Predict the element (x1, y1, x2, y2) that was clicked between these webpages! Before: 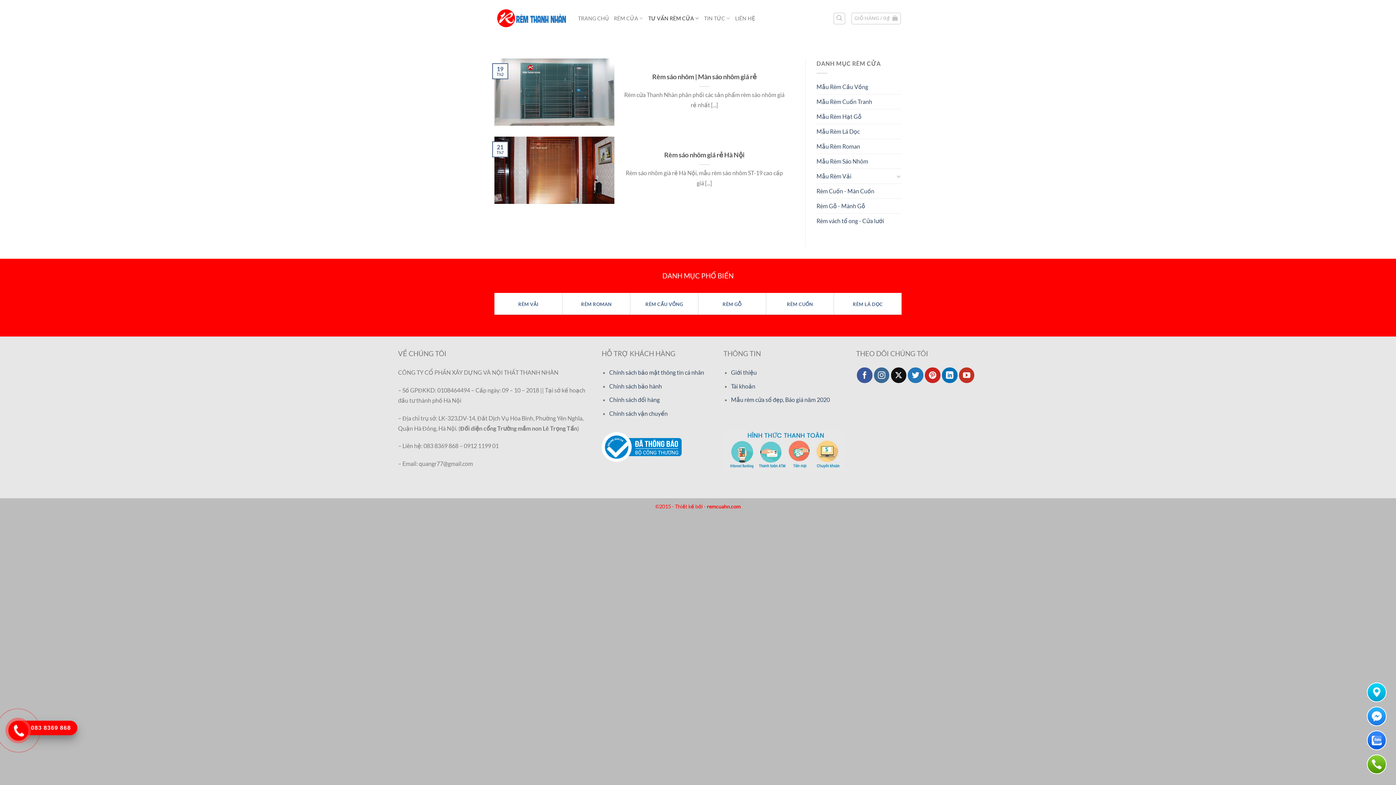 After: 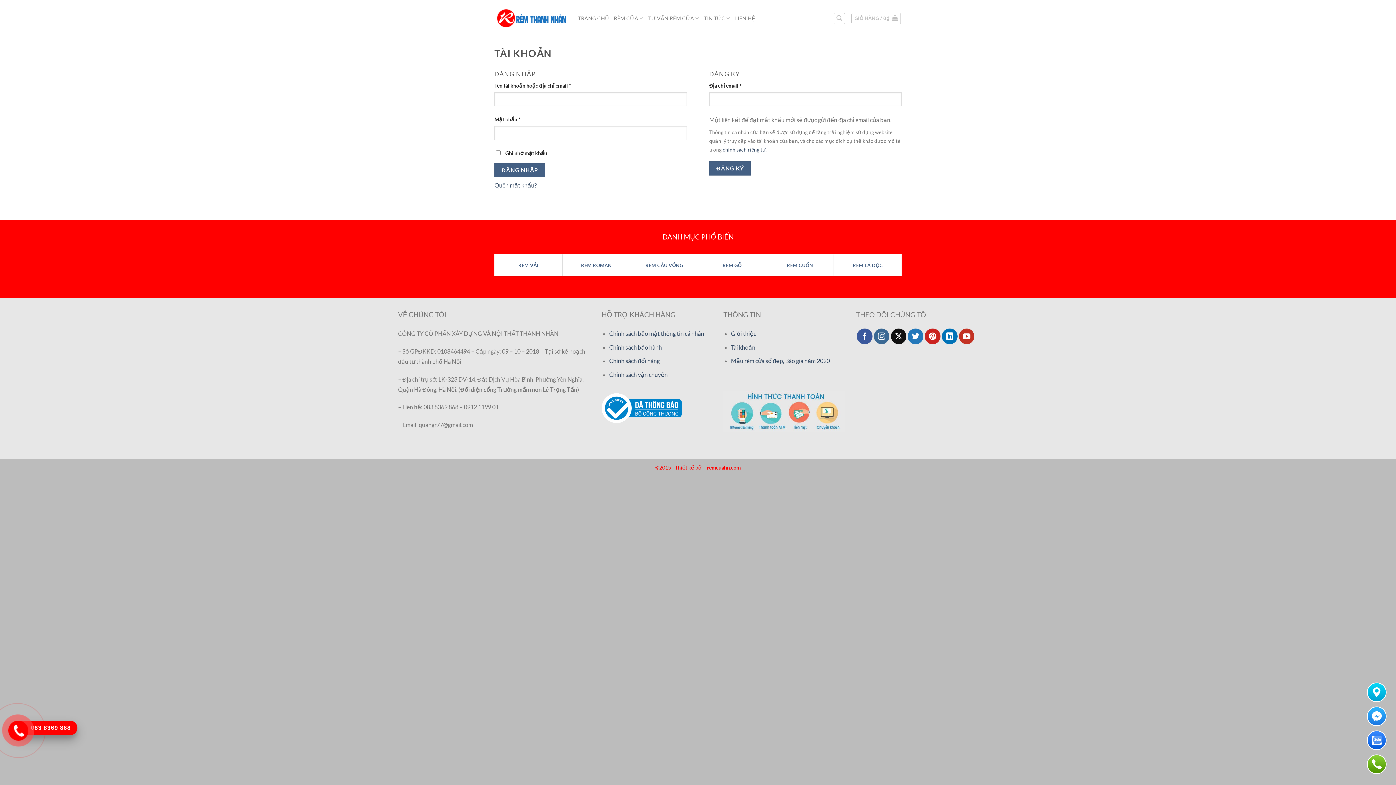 Action: bbox: (731, 382, 755, 389) label: Tài khoản